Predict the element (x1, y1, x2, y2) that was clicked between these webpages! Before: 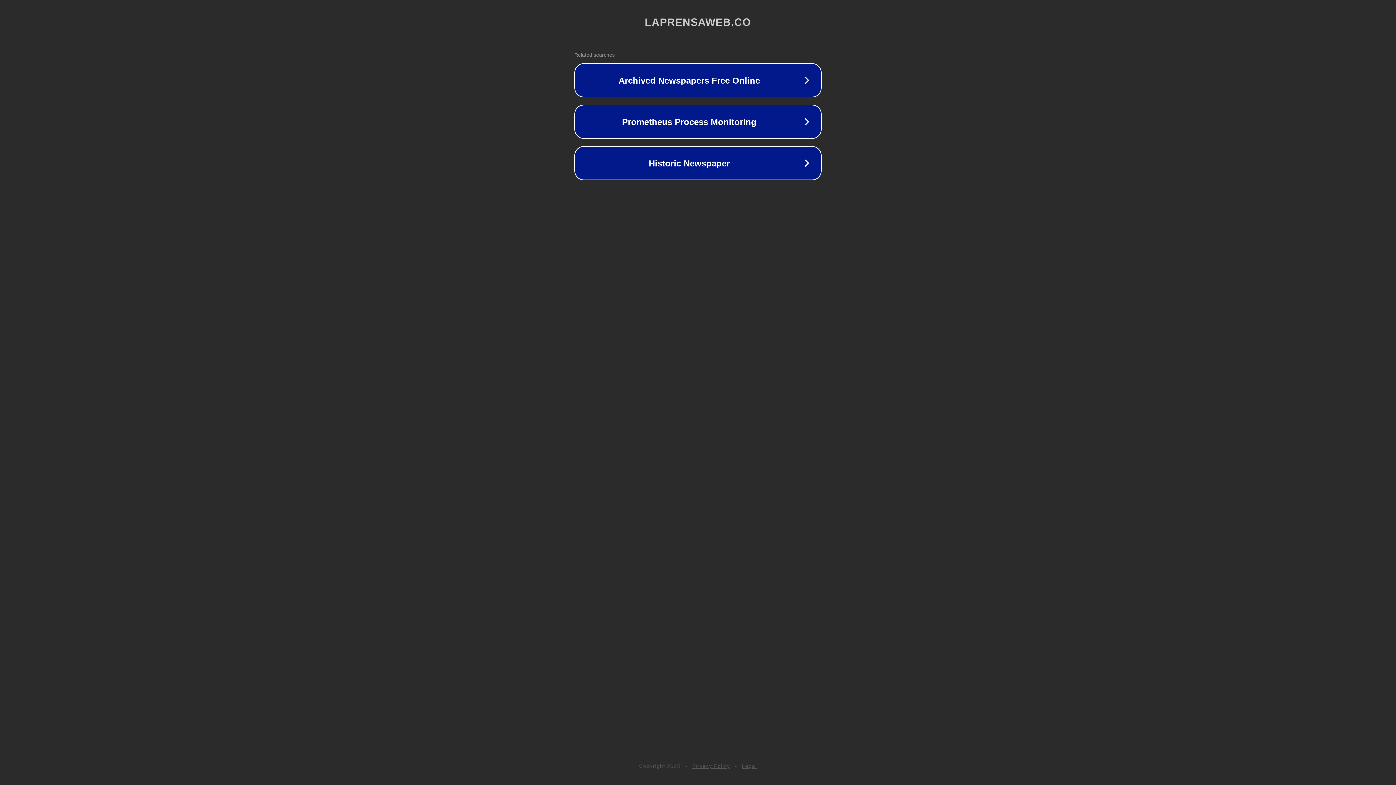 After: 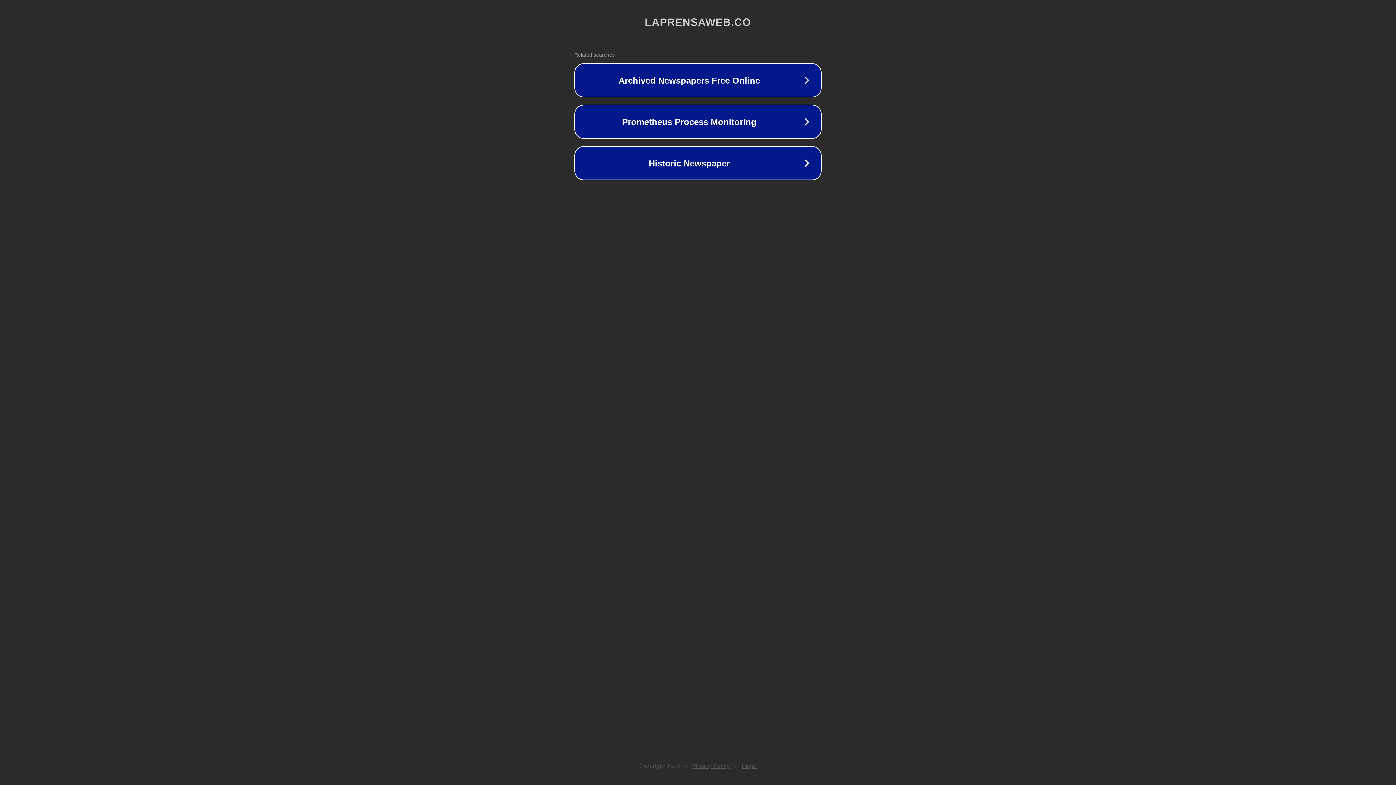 Action: bbox: (692, 763, 730, 769) label: Privacy Policy